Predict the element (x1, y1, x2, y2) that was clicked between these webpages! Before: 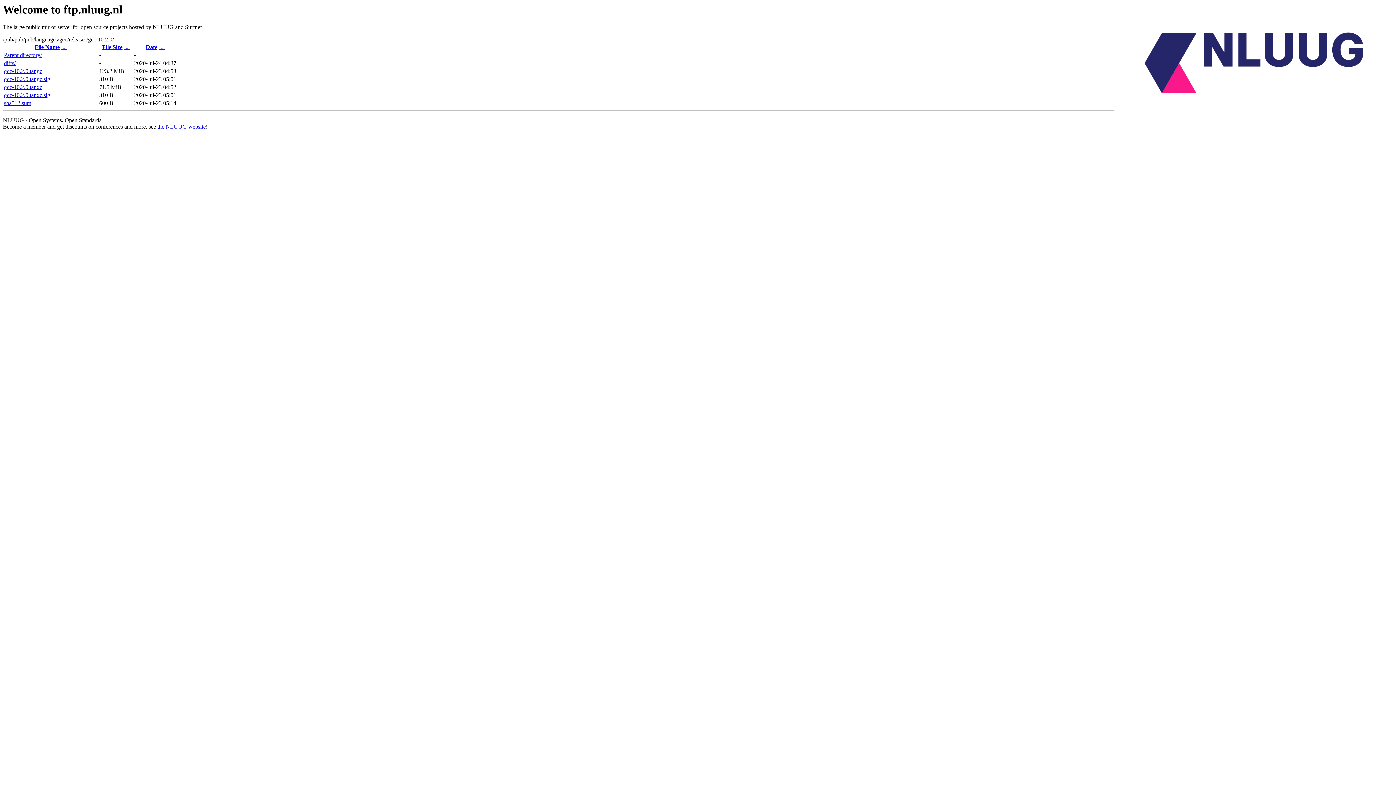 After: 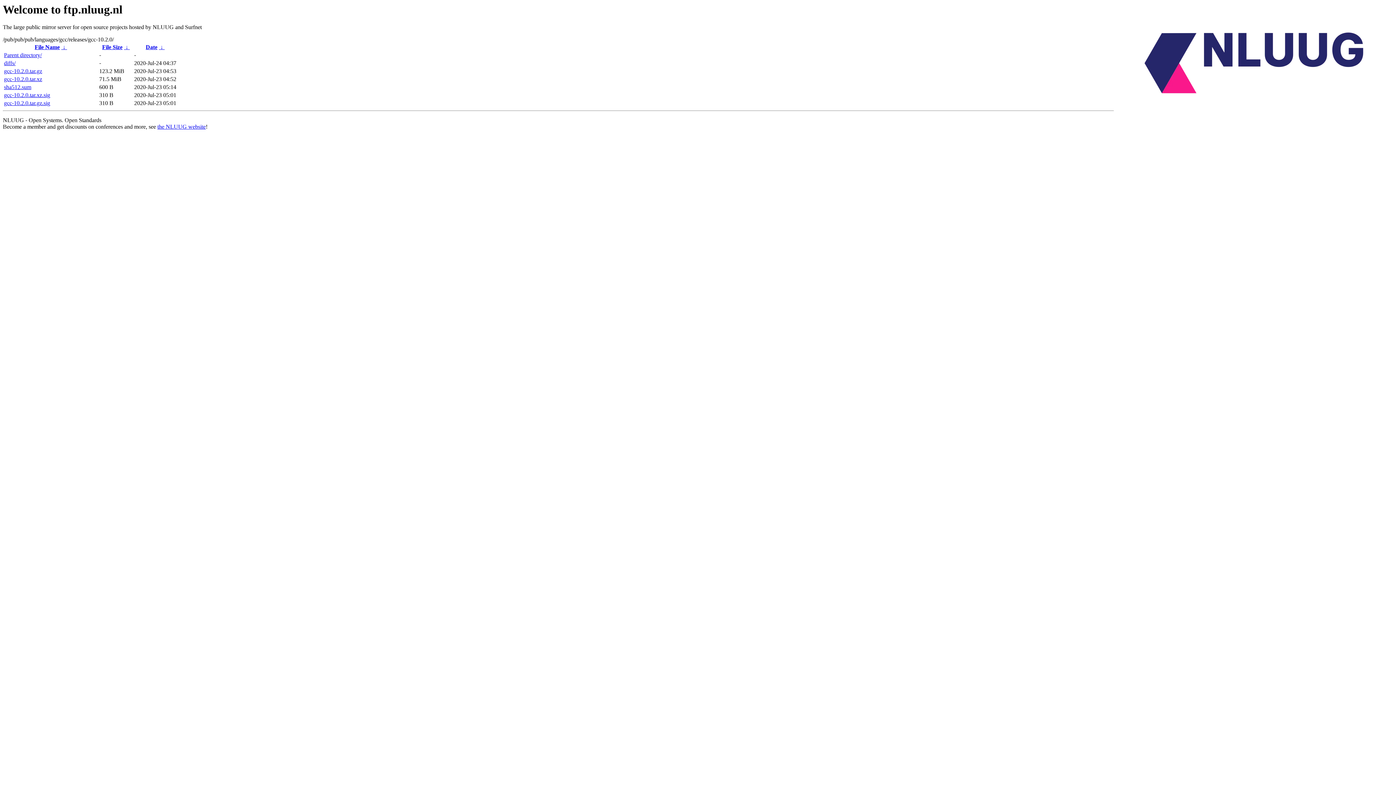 Action: bbox: (124, 44, 129, 50) label:  ↓ 